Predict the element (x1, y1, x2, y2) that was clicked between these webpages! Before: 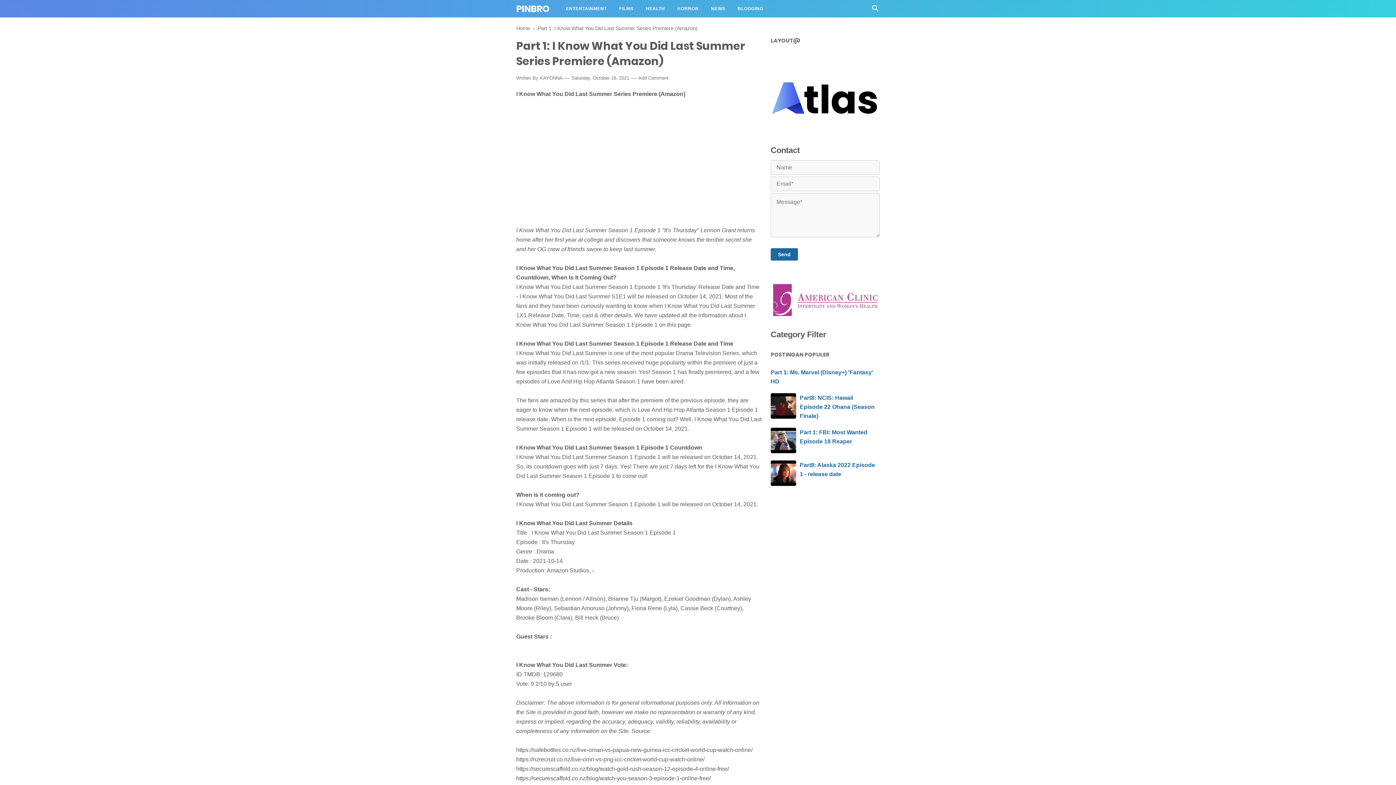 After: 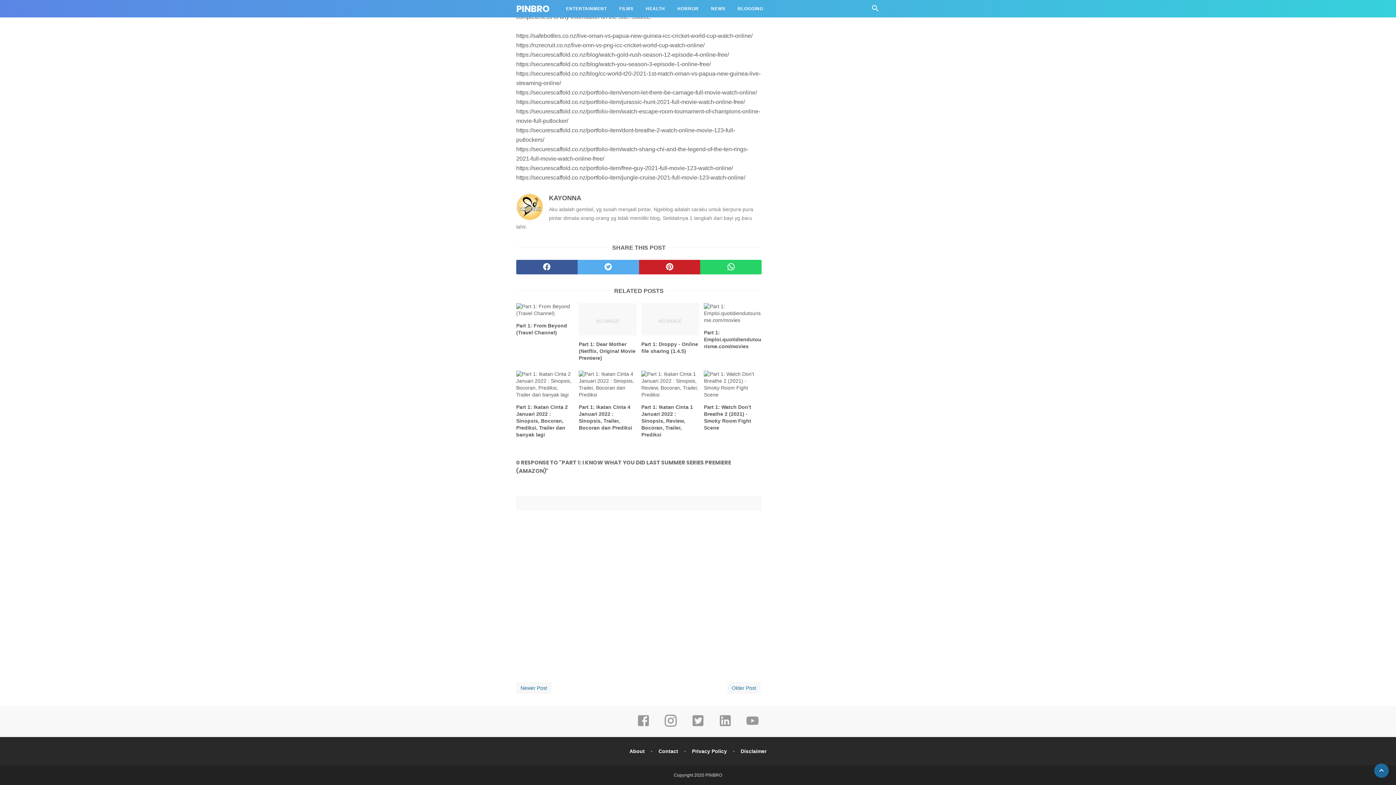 Action: label: Add Comment bbox: (638, 74, 668, 81)